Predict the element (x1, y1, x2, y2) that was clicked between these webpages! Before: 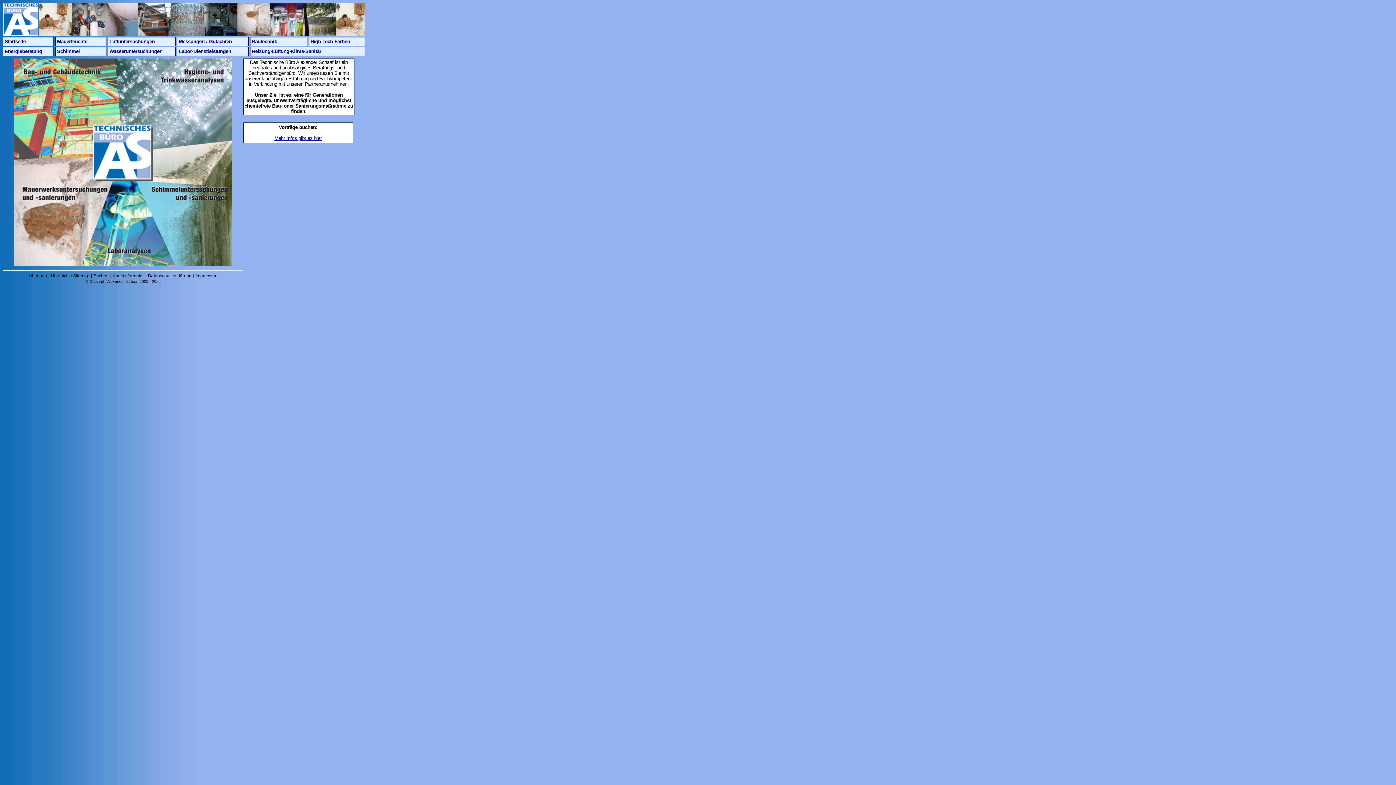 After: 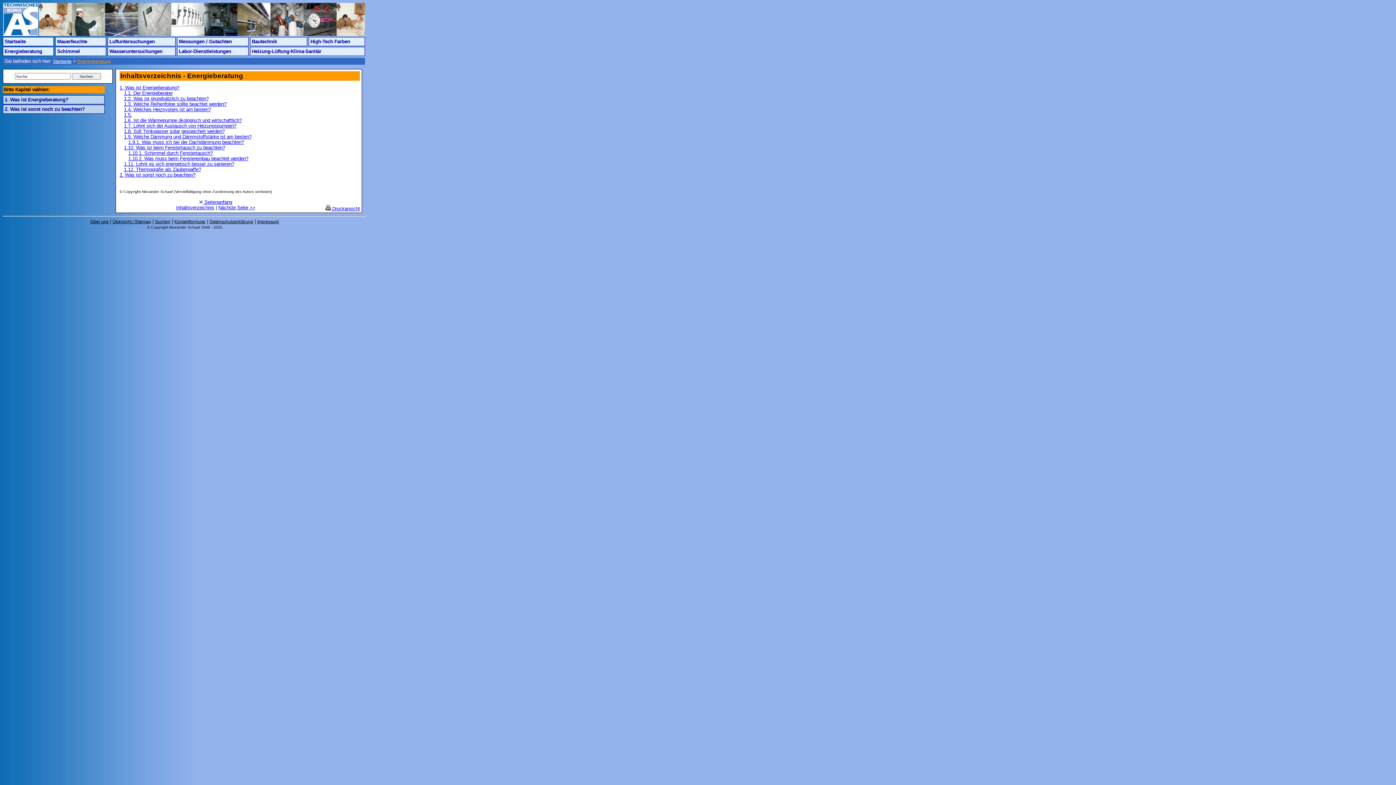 Action: label: Energieberatung bbox: (2, 46, 53, 56)